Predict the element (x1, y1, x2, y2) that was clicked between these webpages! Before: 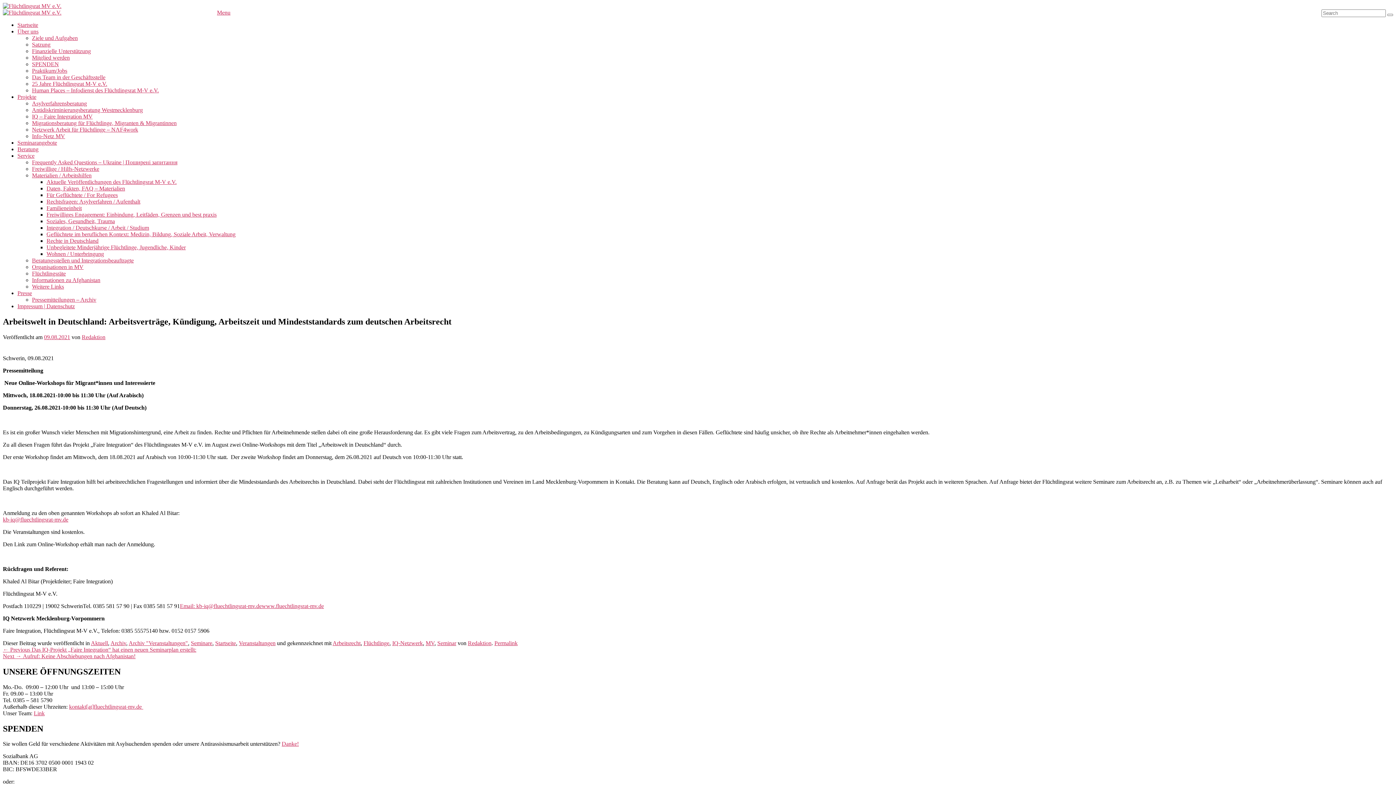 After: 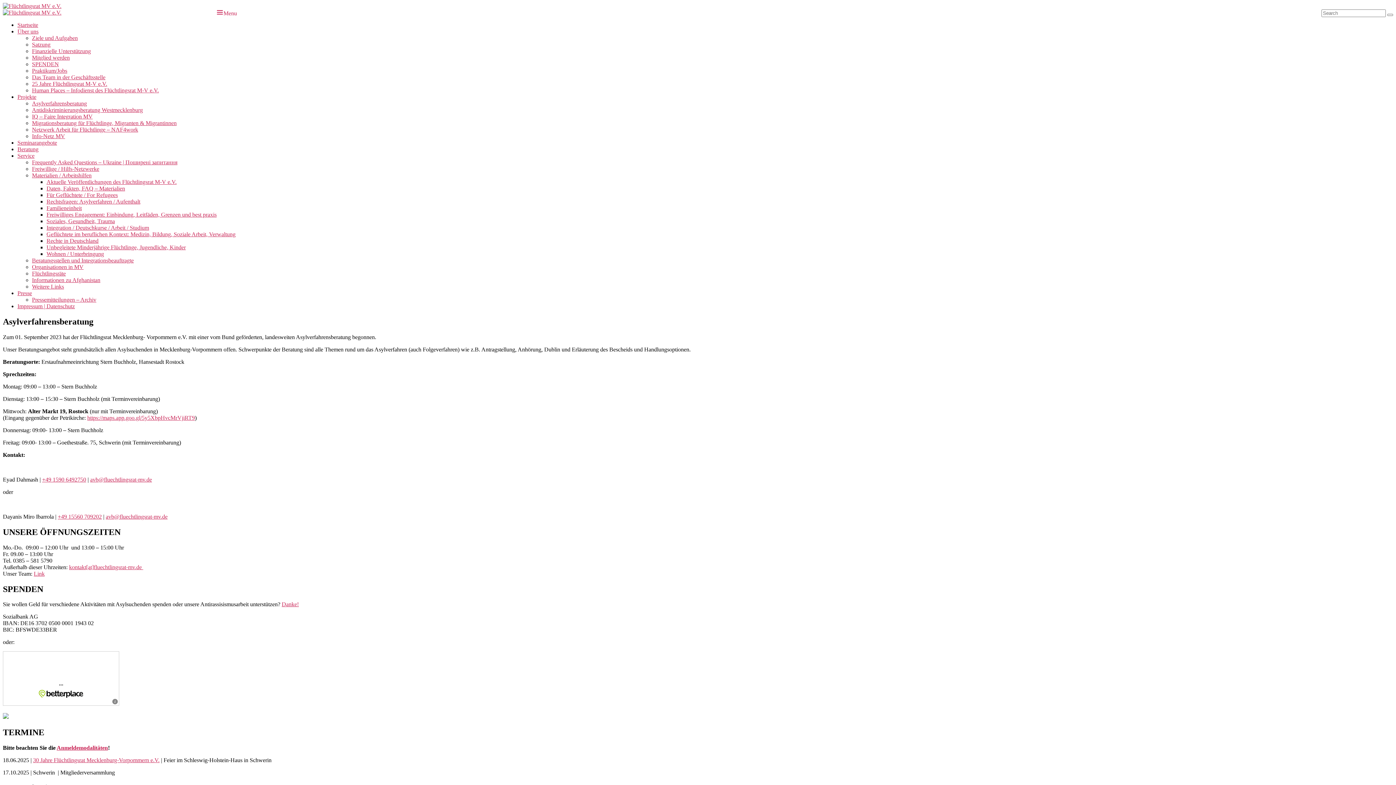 Action: label: Asylverfahrensberatung bbox: (32, 100, 86, 106)